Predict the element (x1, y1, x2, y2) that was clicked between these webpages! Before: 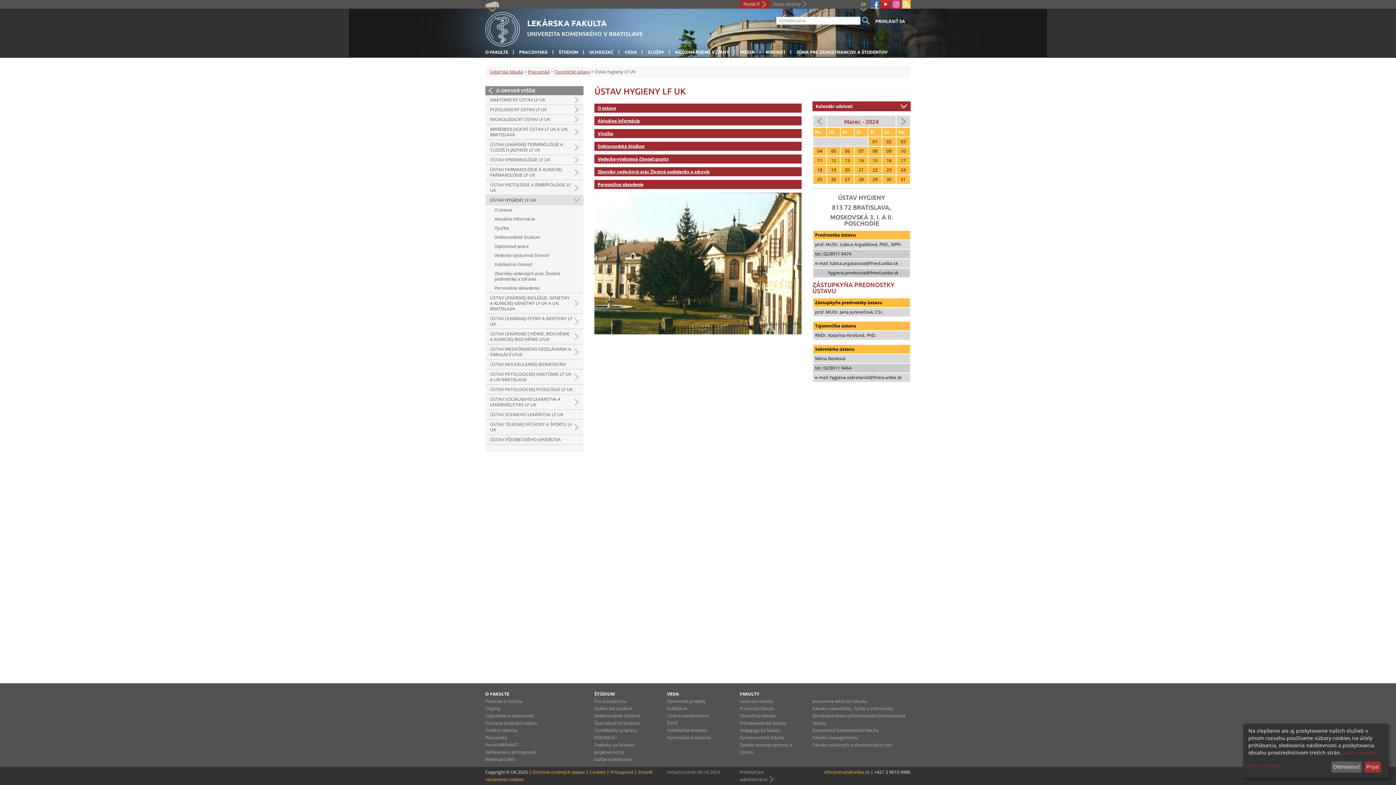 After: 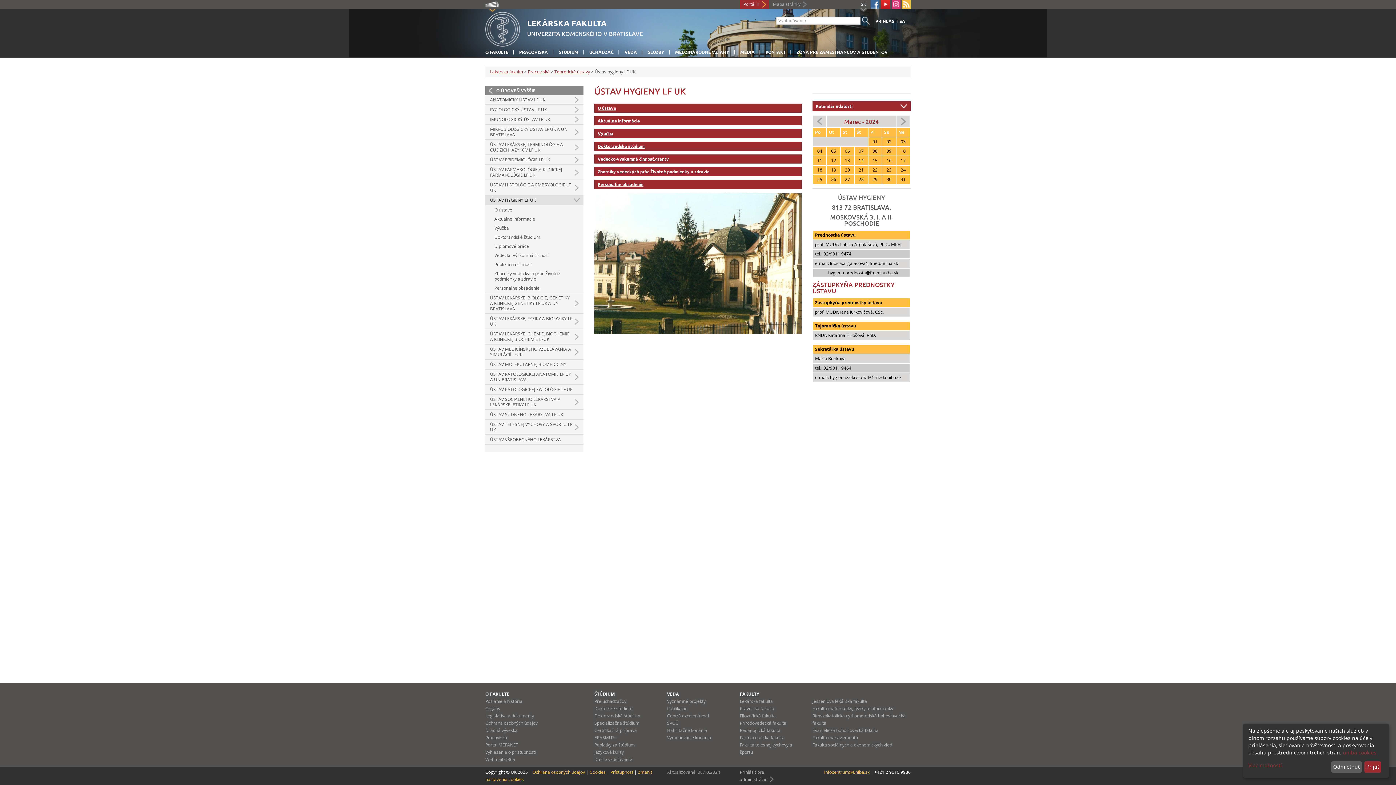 Action: label: FAKULTY bbox: (740, 691, 759, 697)